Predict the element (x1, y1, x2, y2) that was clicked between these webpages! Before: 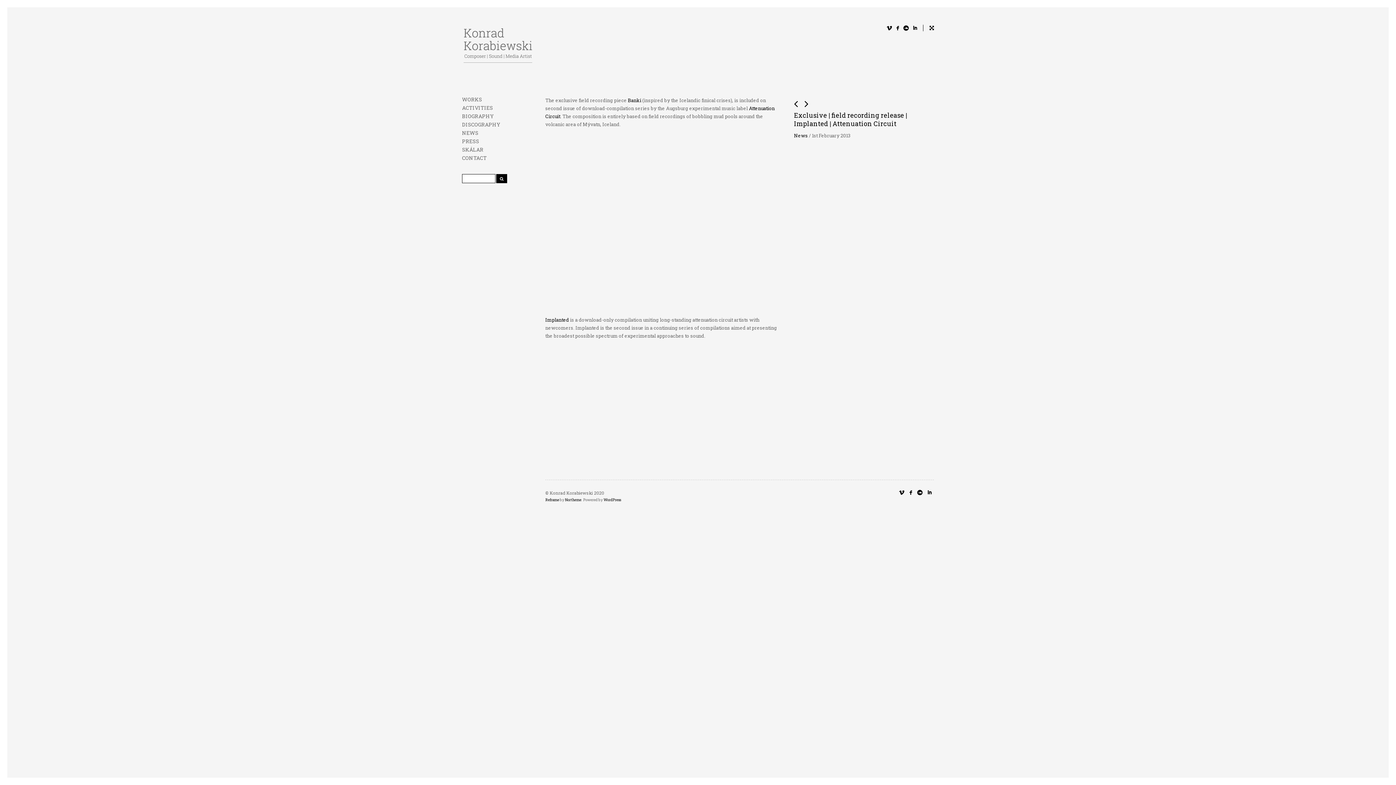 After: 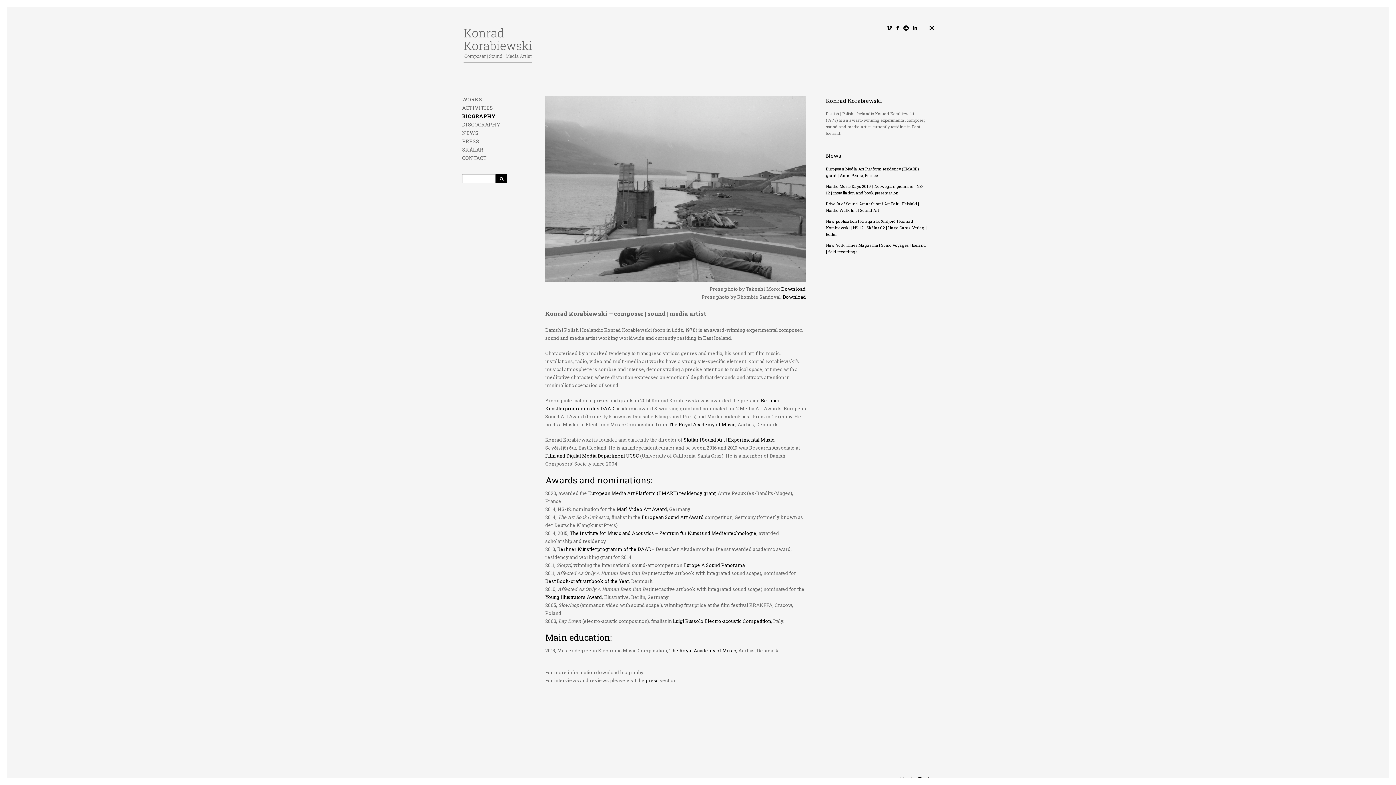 Action: label: BIOGRAPHY bbox: (462, 112, 493, 119)